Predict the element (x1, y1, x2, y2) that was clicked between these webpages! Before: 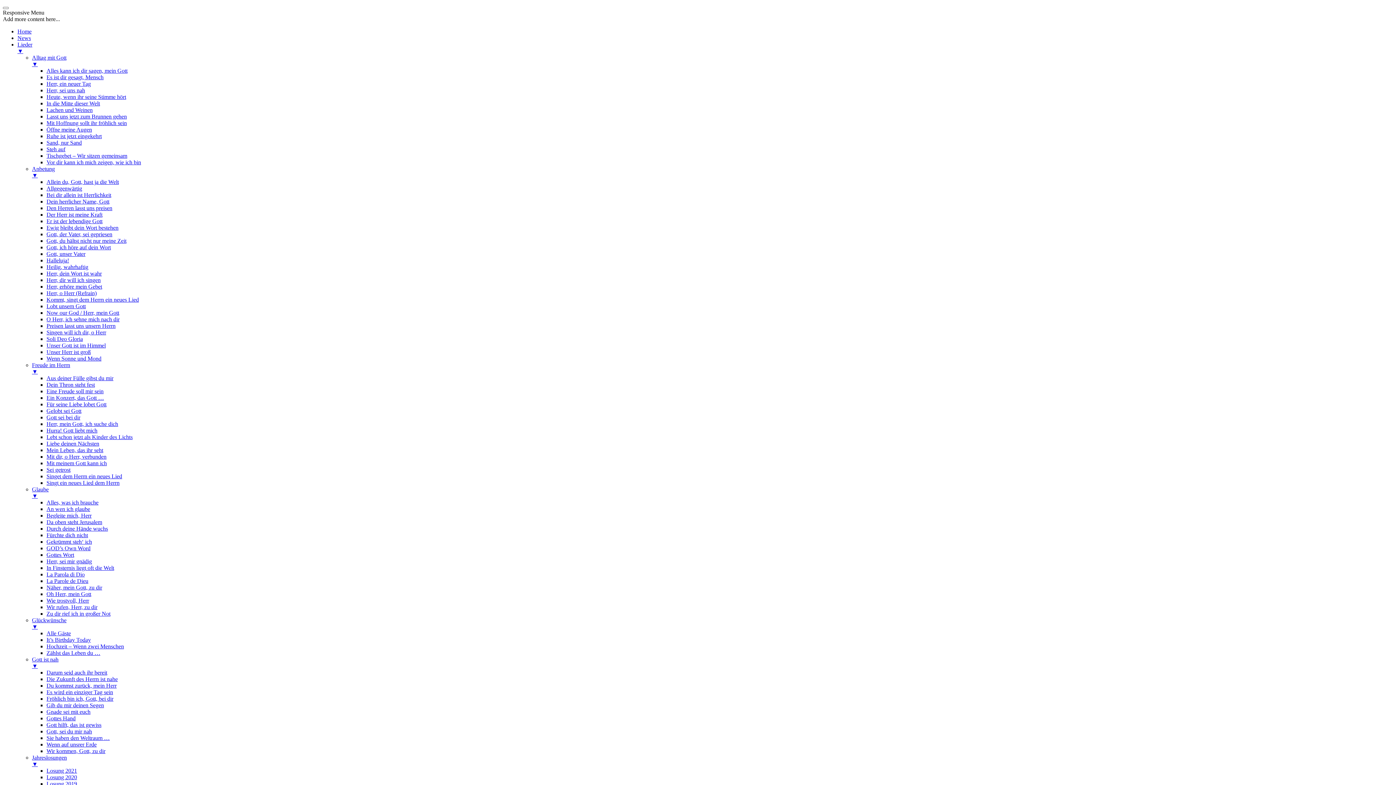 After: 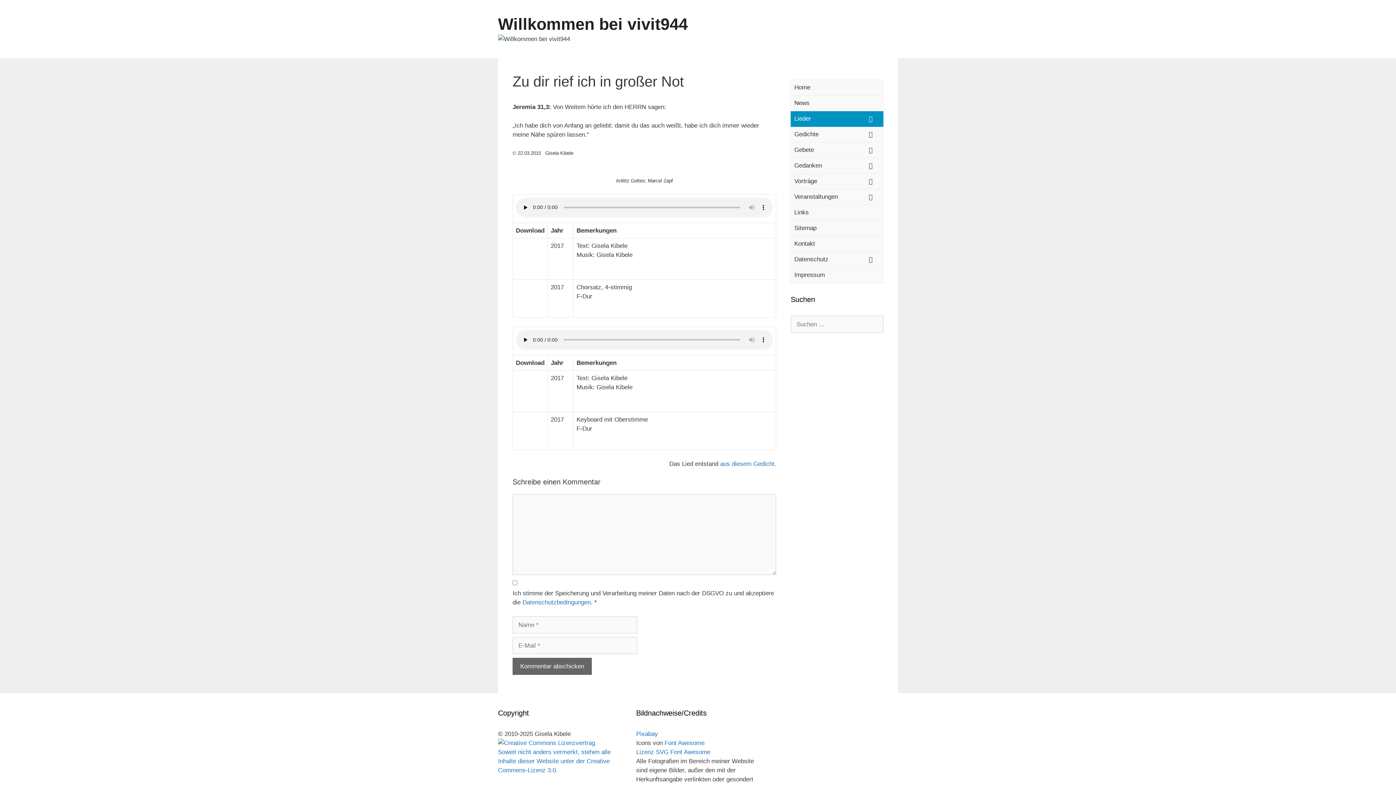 Action: bbox: (46, 610, 110, 617) label: Zu dir rief ich in großer Not